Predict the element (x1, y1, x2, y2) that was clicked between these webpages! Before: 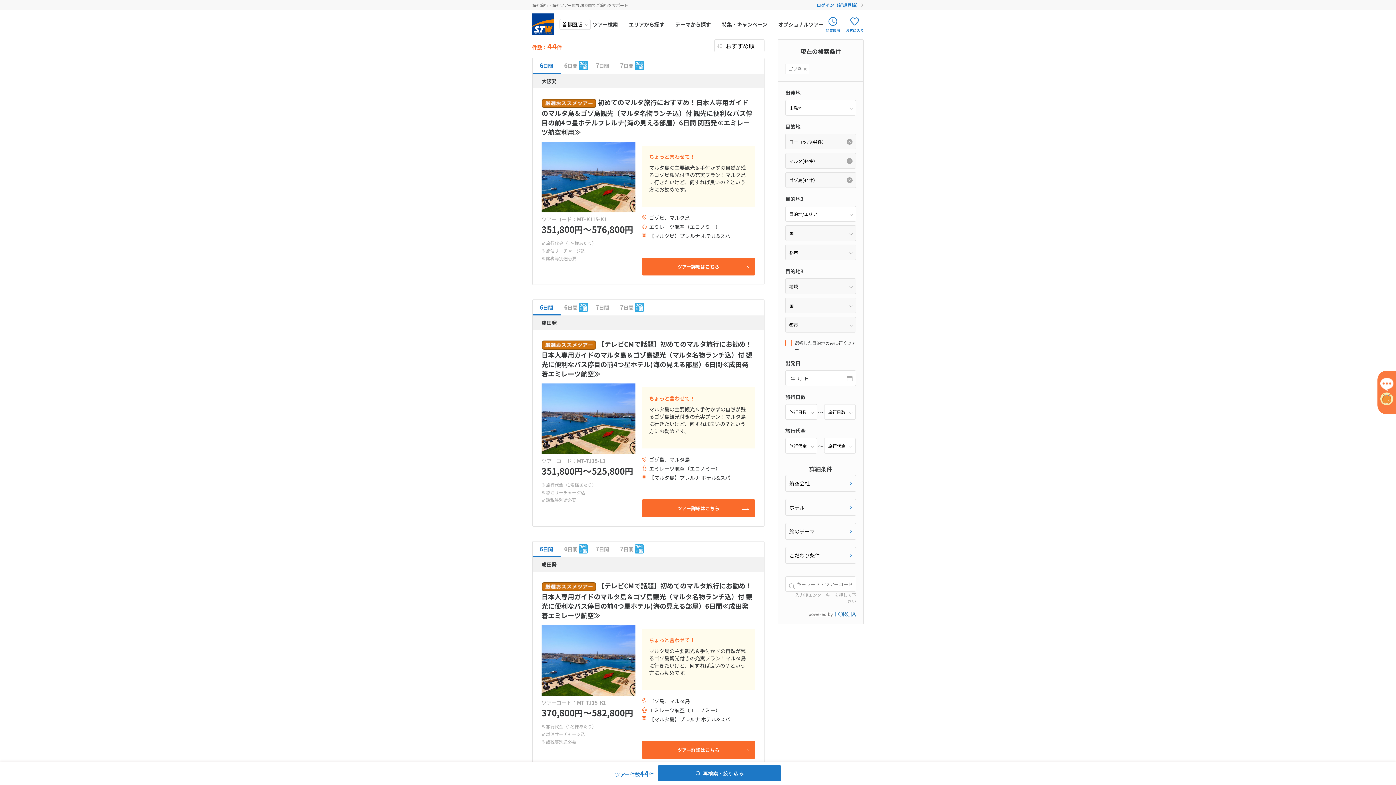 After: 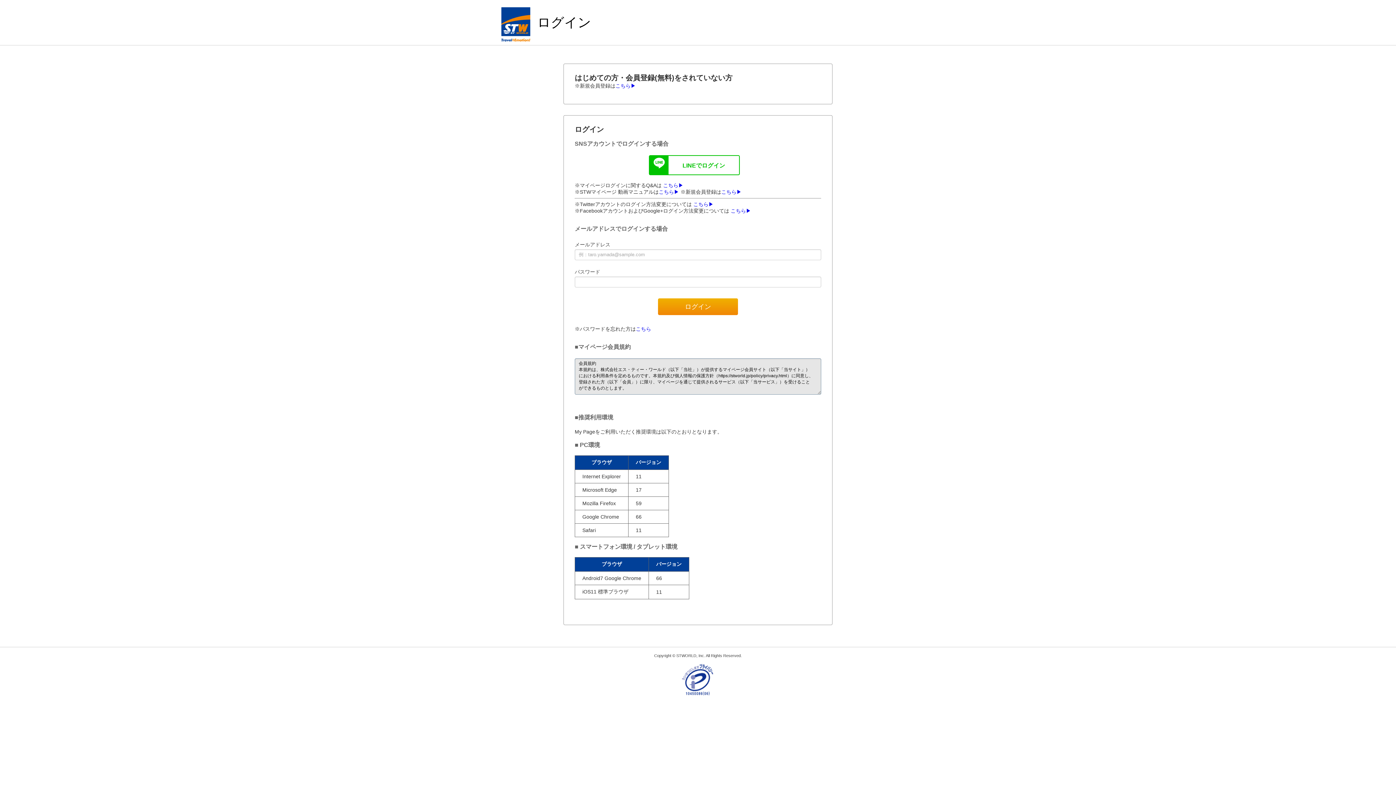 Action: bbox: (816, 1, 864, 8) label: ログイン（新規登録）